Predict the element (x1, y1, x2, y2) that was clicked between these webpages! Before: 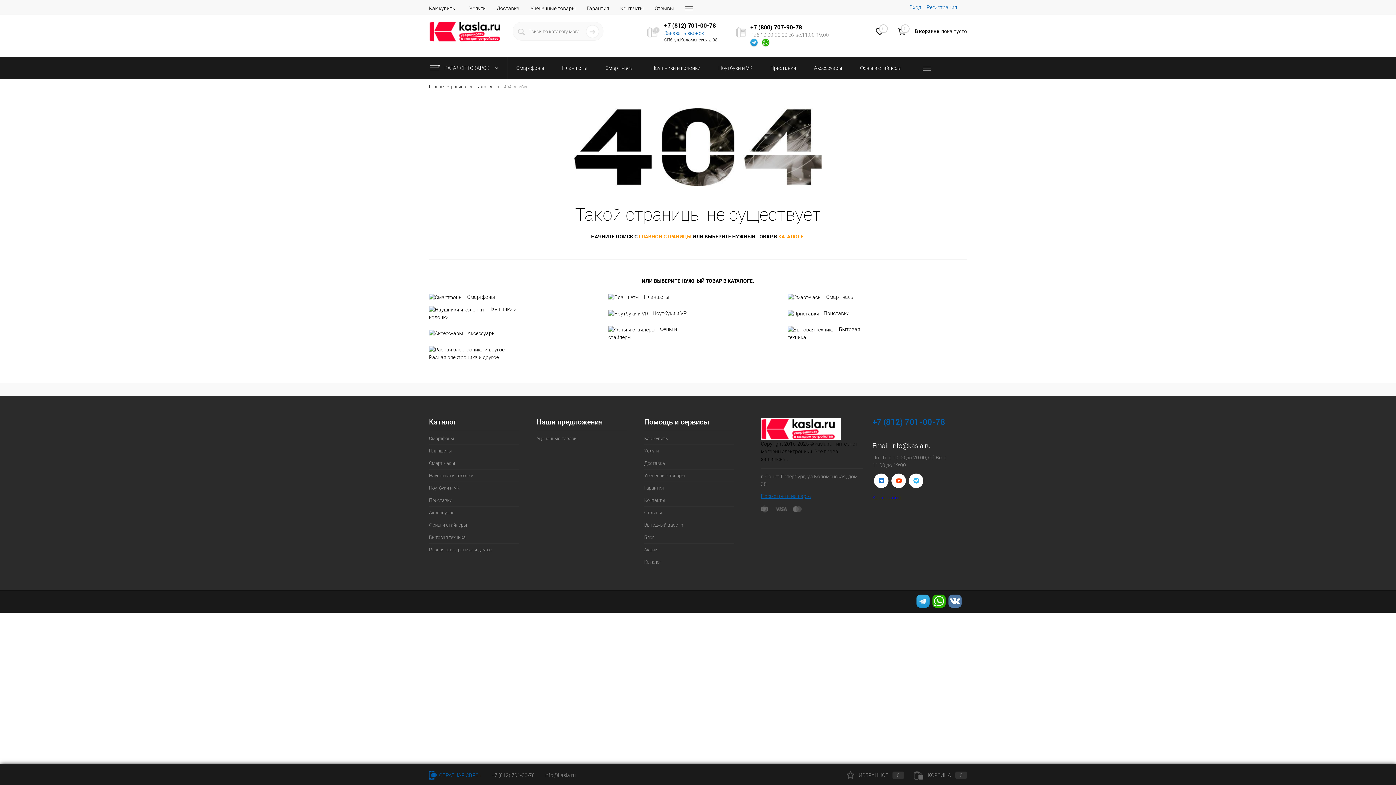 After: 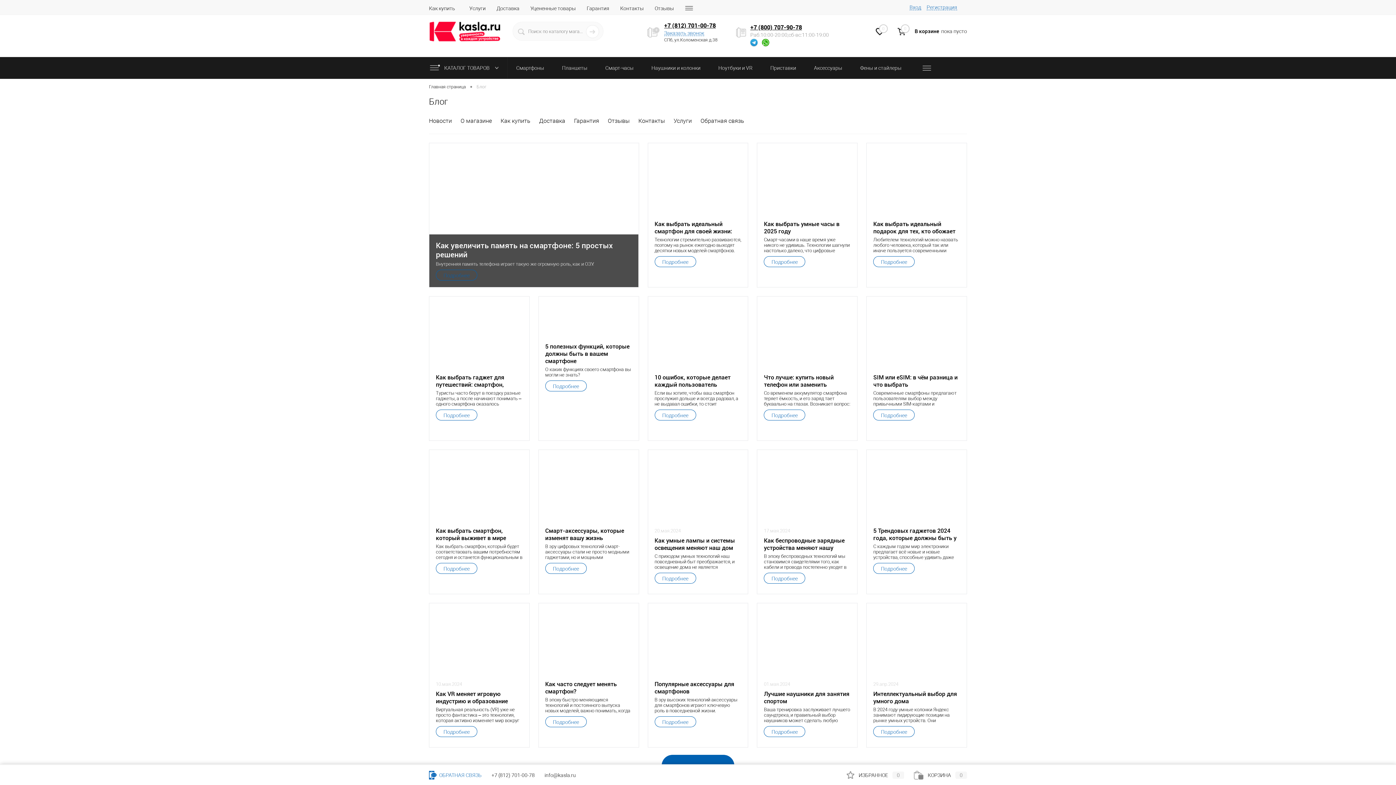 Action: bbox: (644, 531, 734, 543) label: Блог